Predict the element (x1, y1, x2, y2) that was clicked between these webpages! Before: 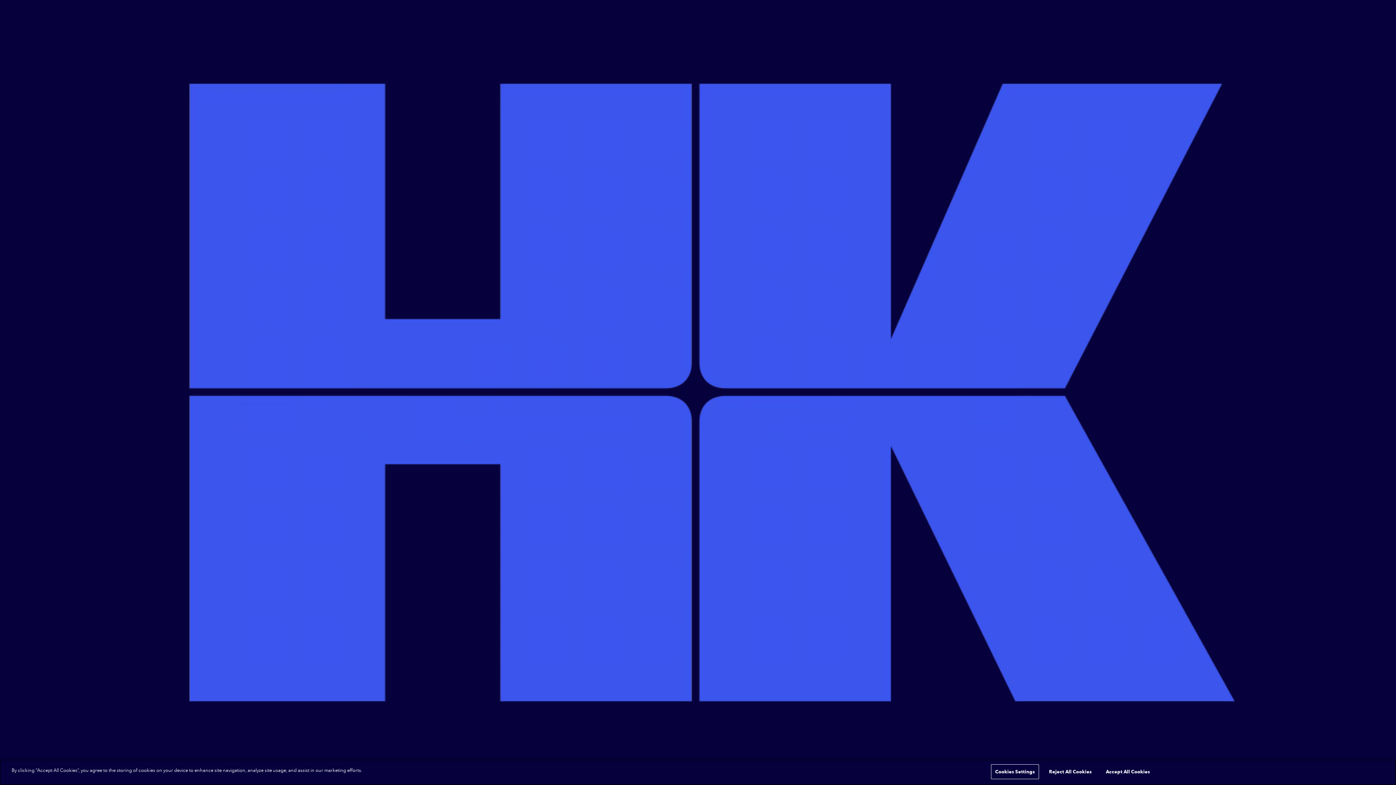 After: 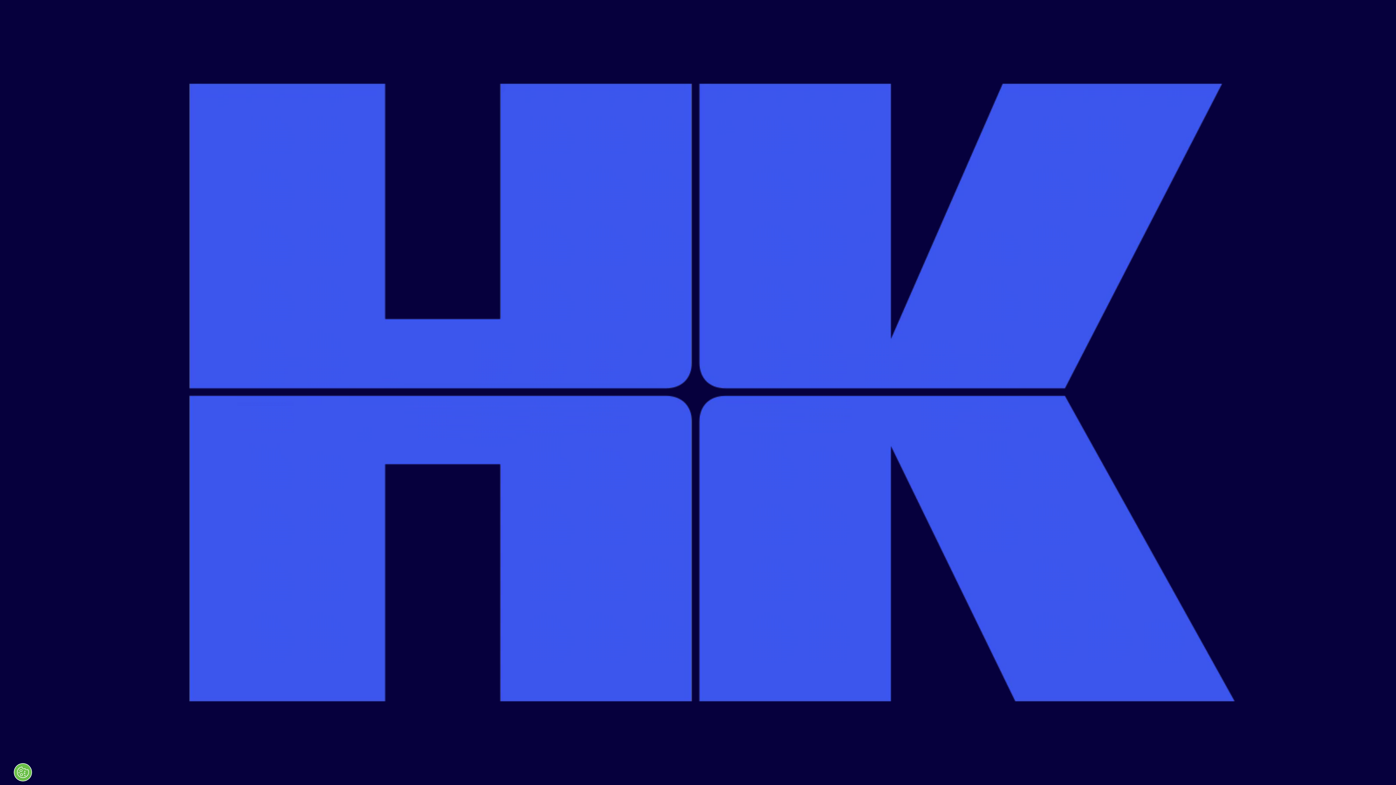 Action: label: Accept All Cookies bbox: (1102, 769, 1154, 784)